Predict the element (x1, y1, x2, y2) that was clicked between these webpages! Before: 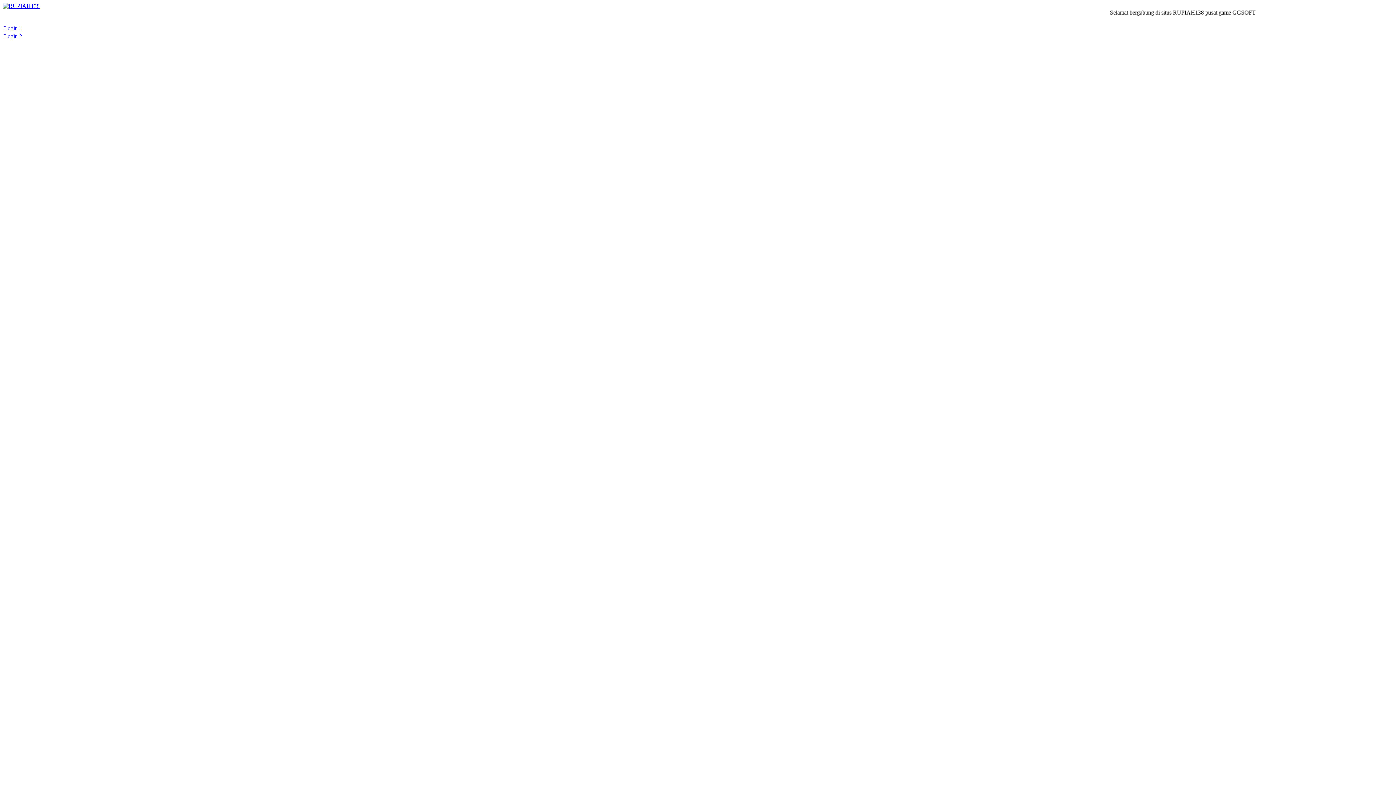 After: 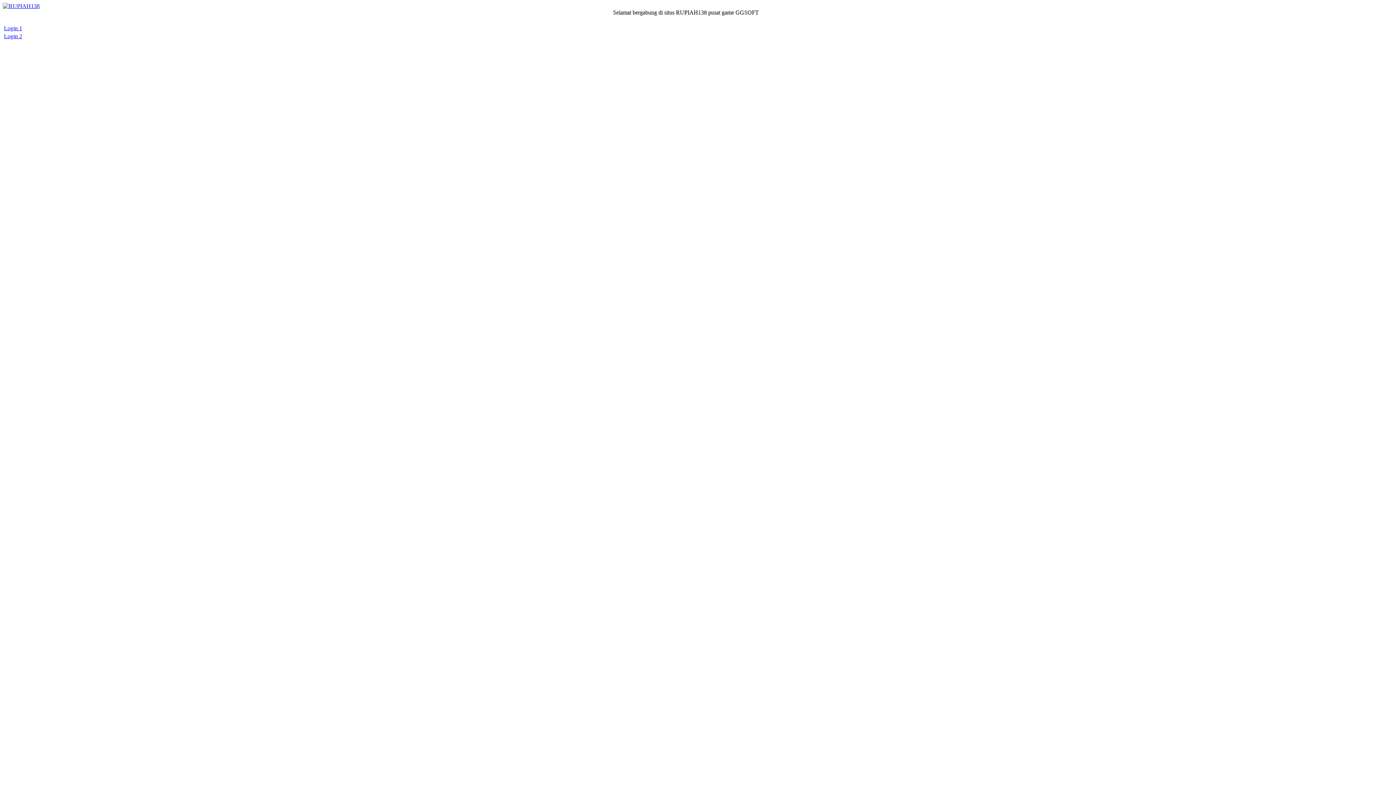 Action: bbox: (4, 25, 22, 31) label: Login 1